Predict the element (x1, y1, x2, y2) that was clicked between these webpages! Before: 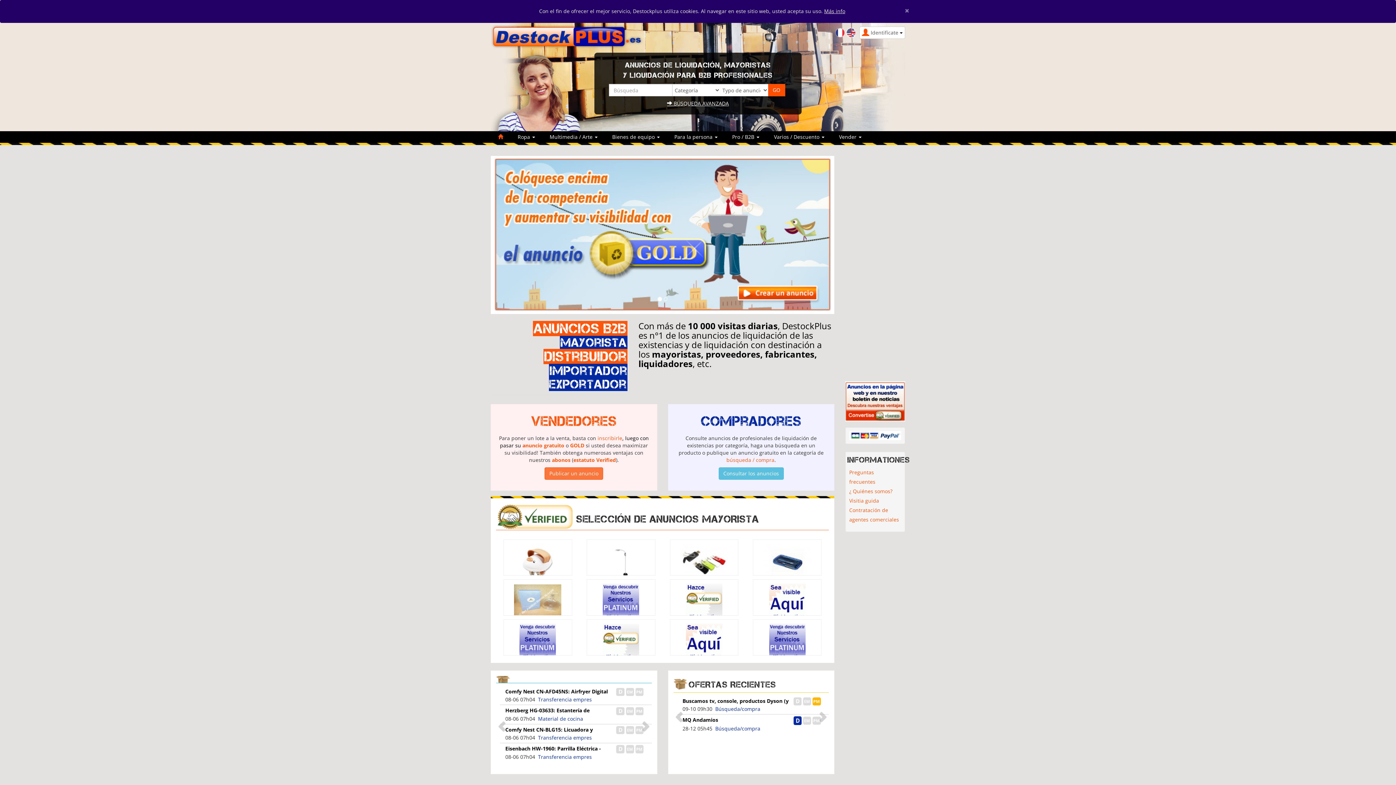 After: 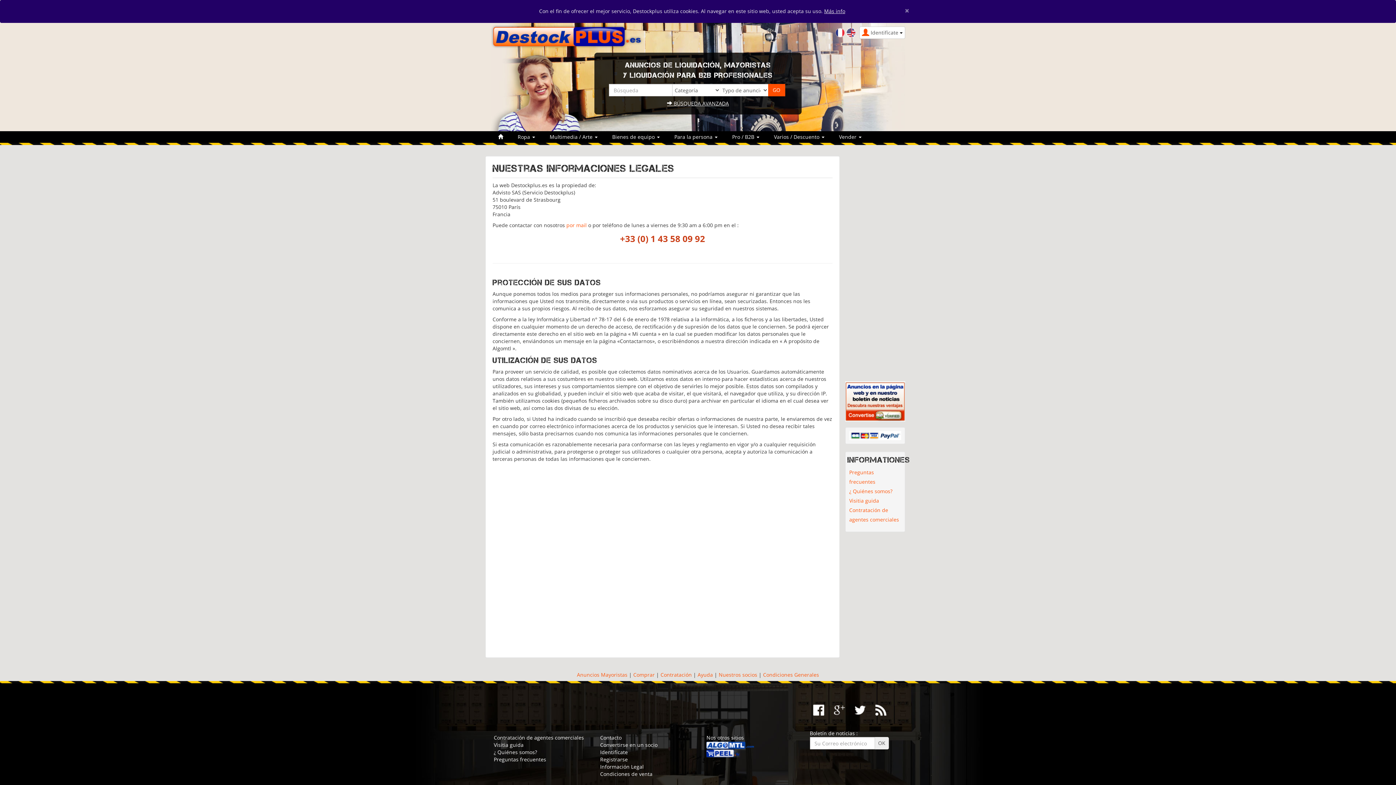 Action: bbox: (824, 5, 845, 16) label: Más info